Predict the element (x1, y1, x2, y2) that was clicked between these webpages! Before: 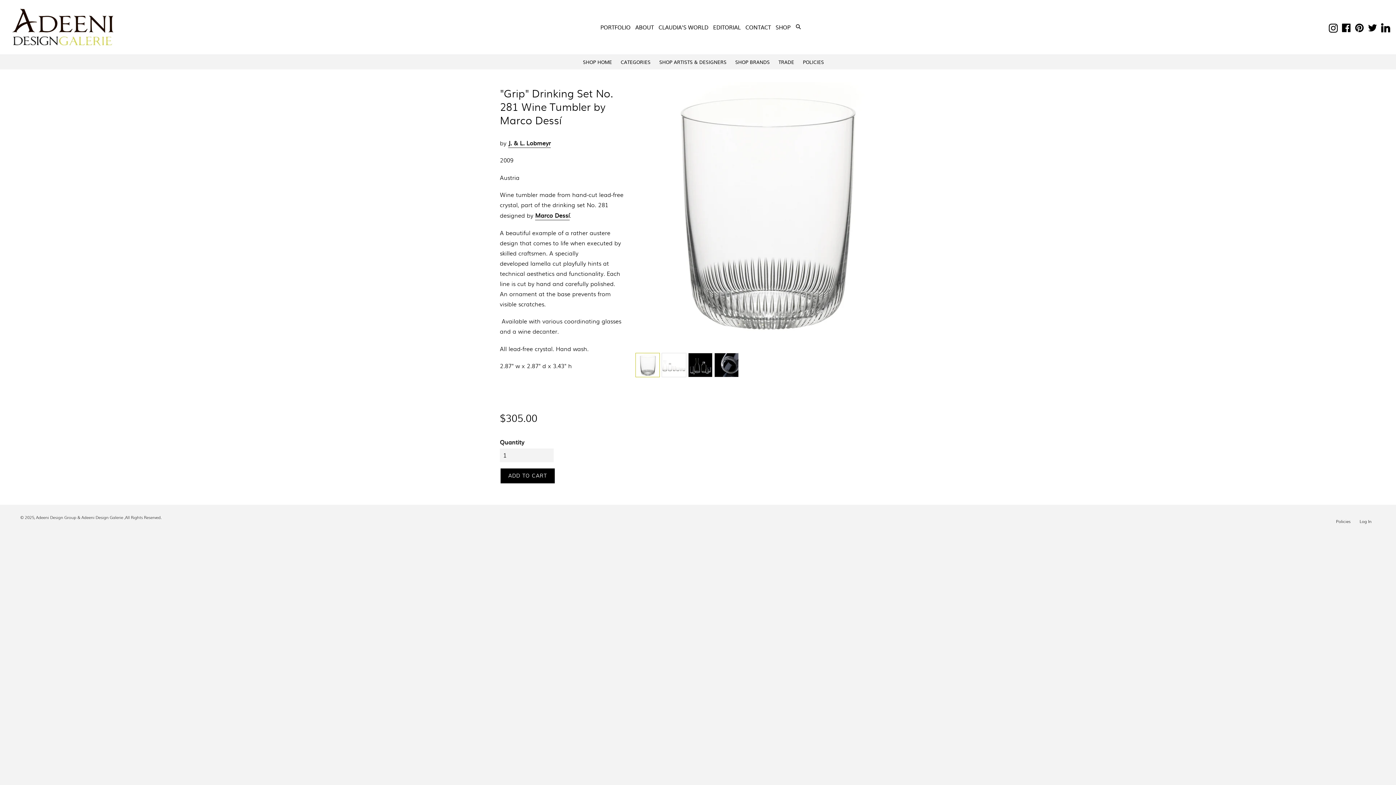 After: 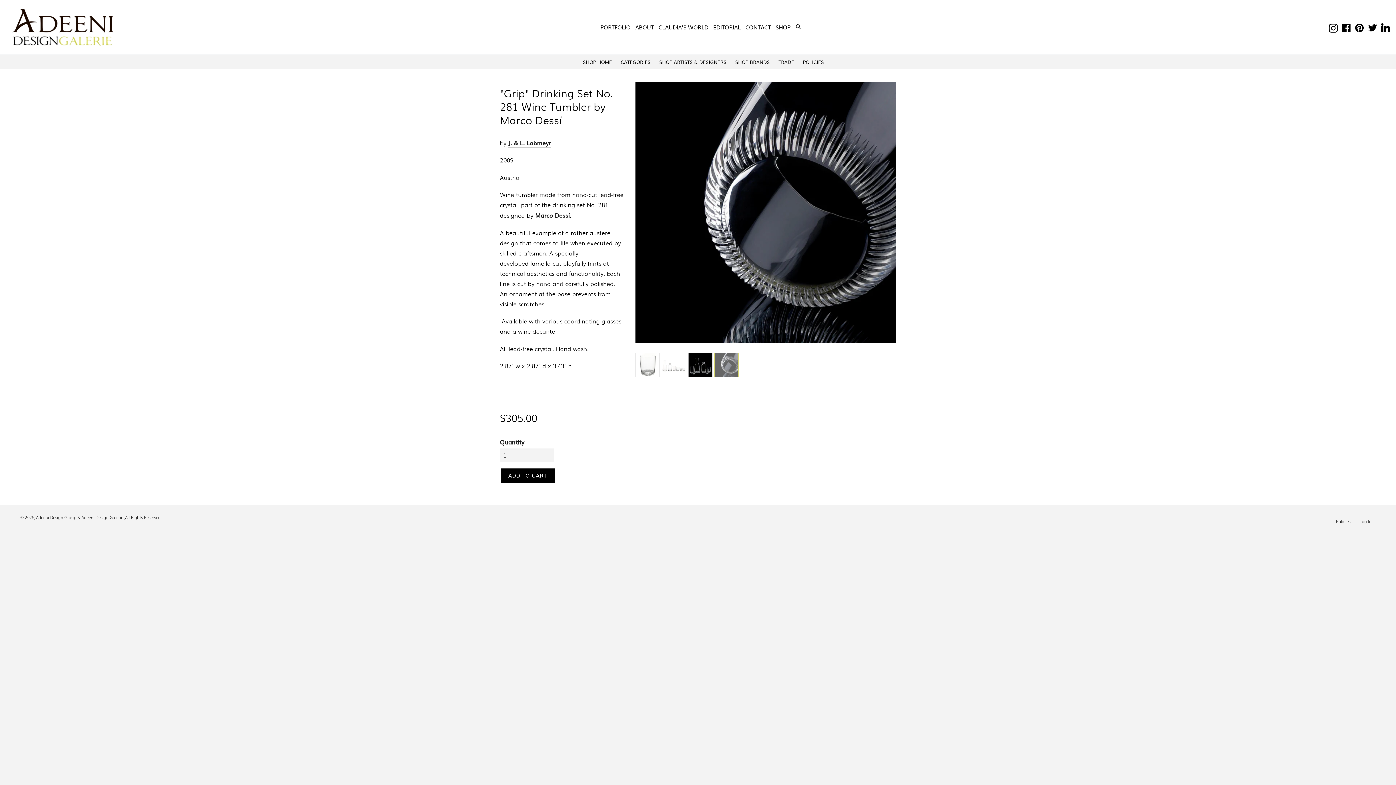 Action: bbox: (714, 352, 738, 377)